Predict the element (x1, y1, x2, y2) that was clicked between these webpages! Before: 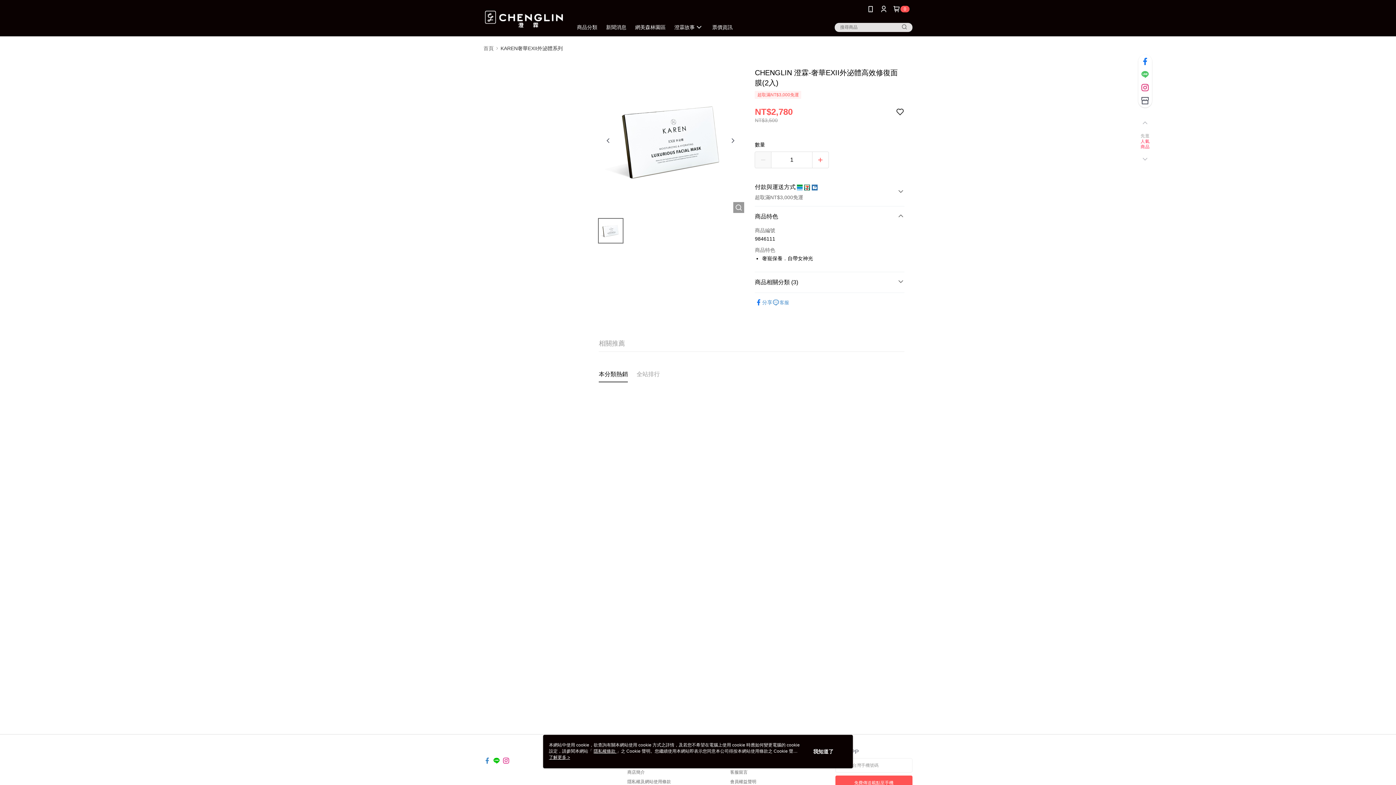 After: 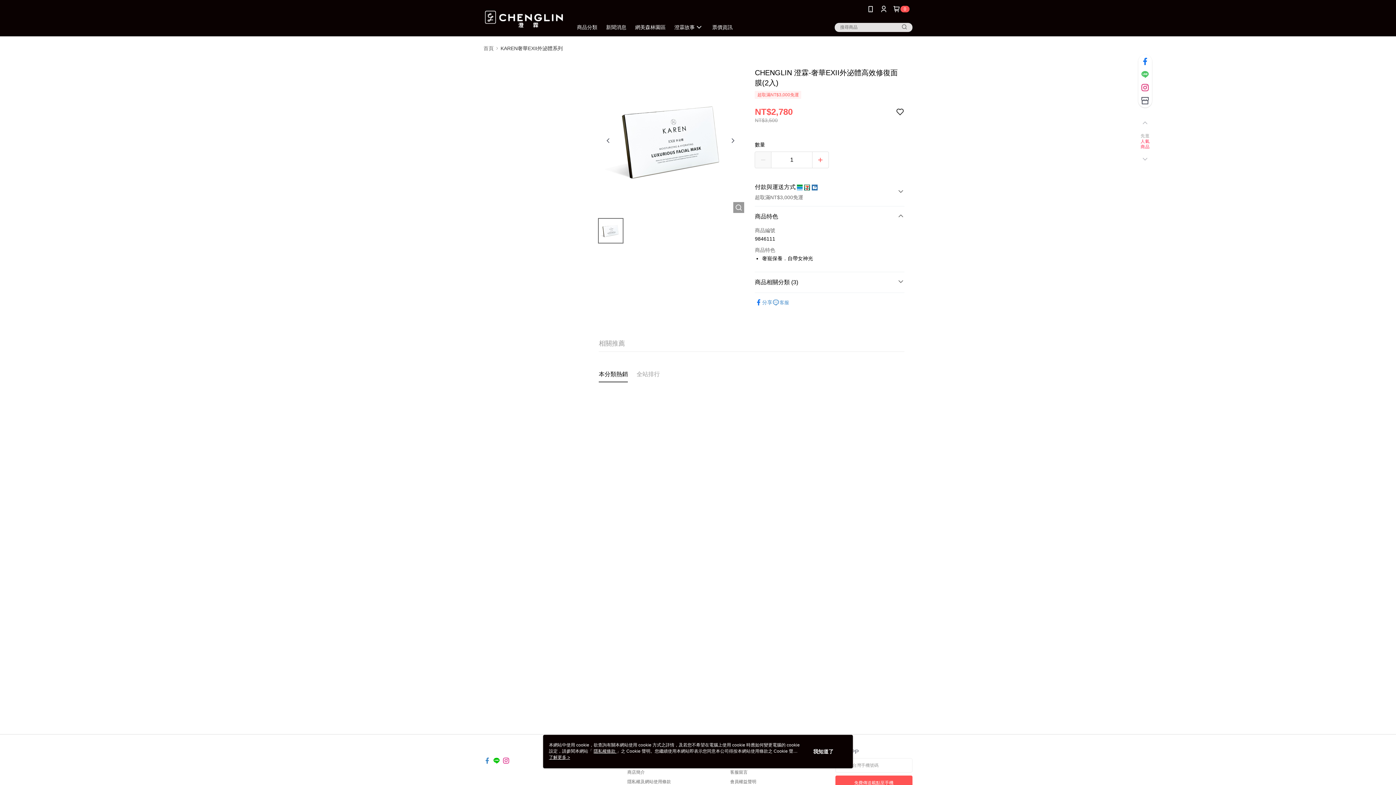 Action: bbox: (502, 753, 509, 760)